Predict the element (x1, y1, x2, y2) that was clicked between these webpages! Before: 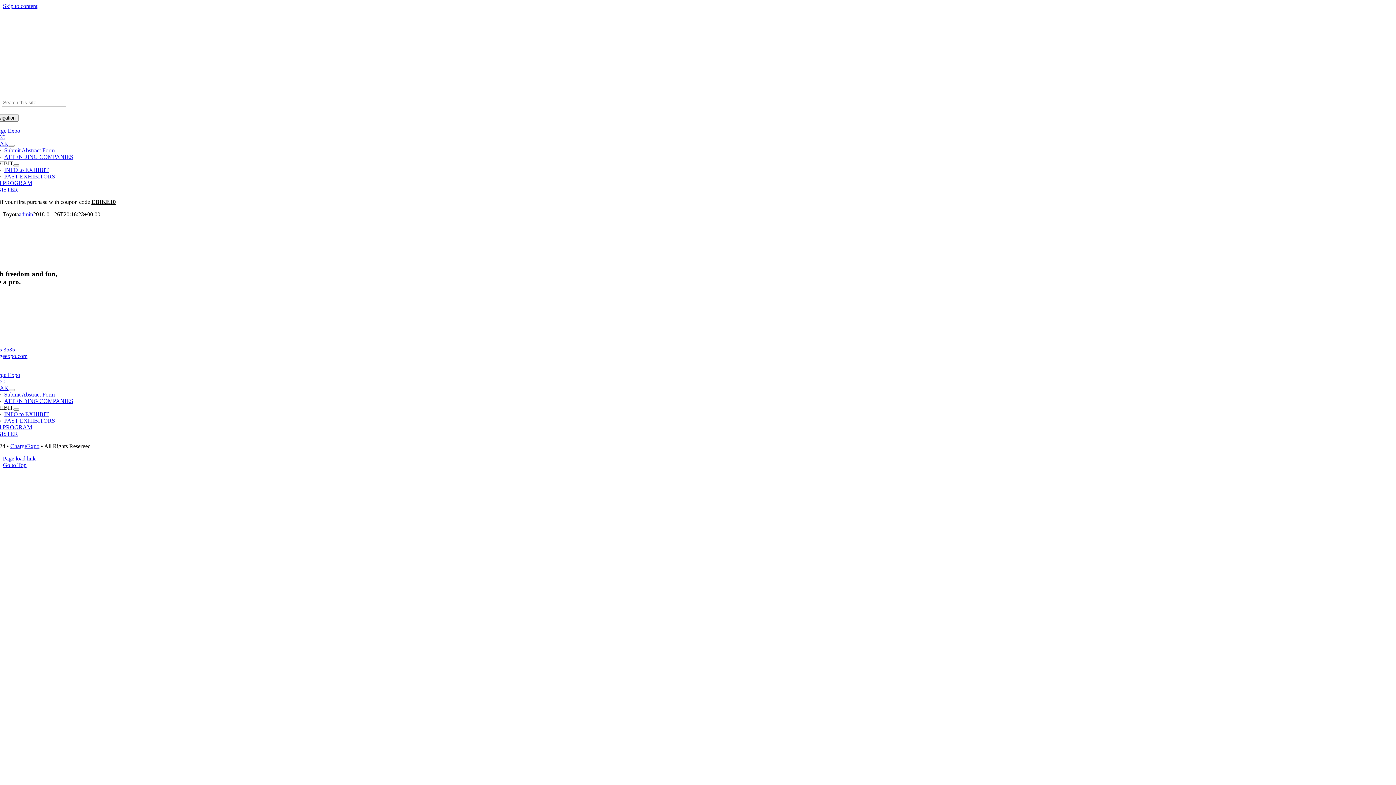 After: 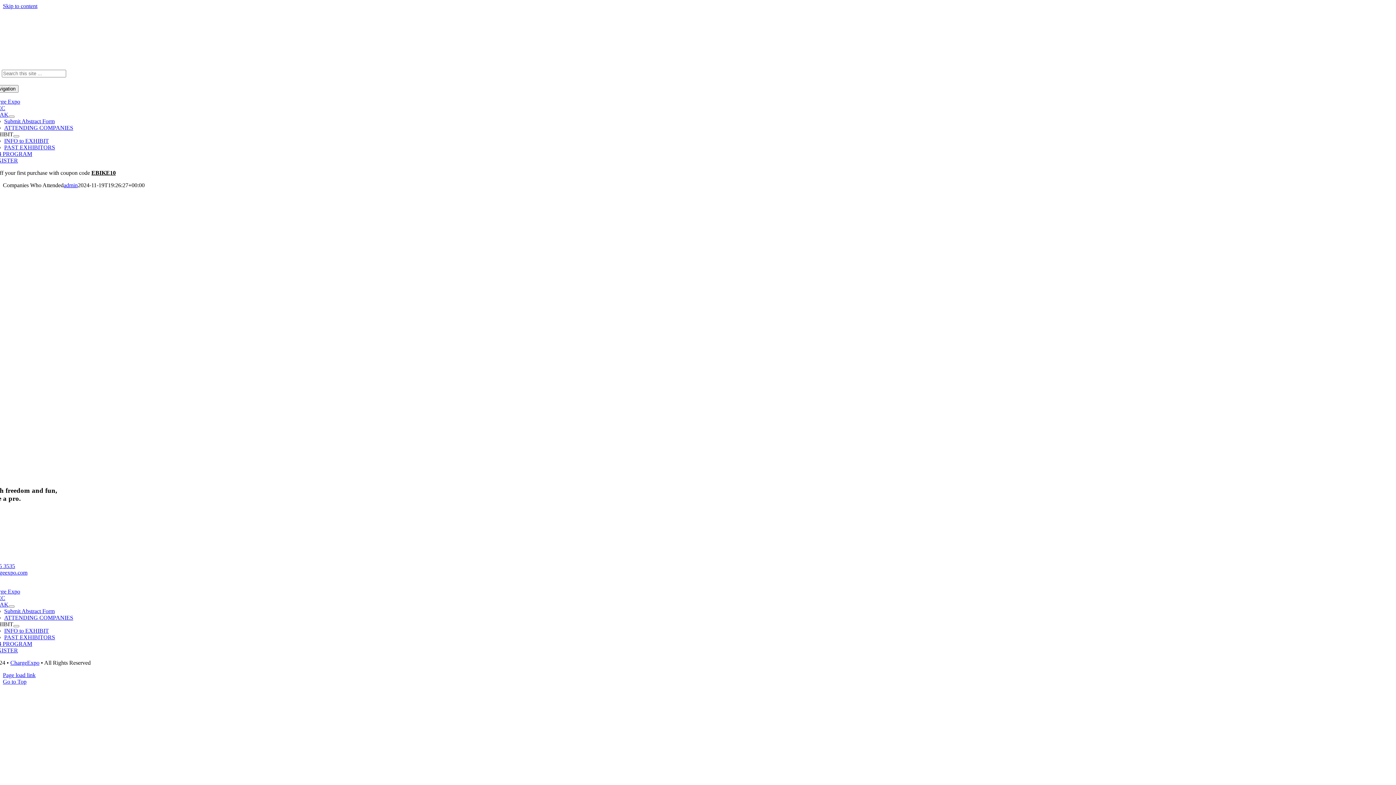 Action: bbox: (4, 398, 73, 404) label: ATTENDING COMPANIES